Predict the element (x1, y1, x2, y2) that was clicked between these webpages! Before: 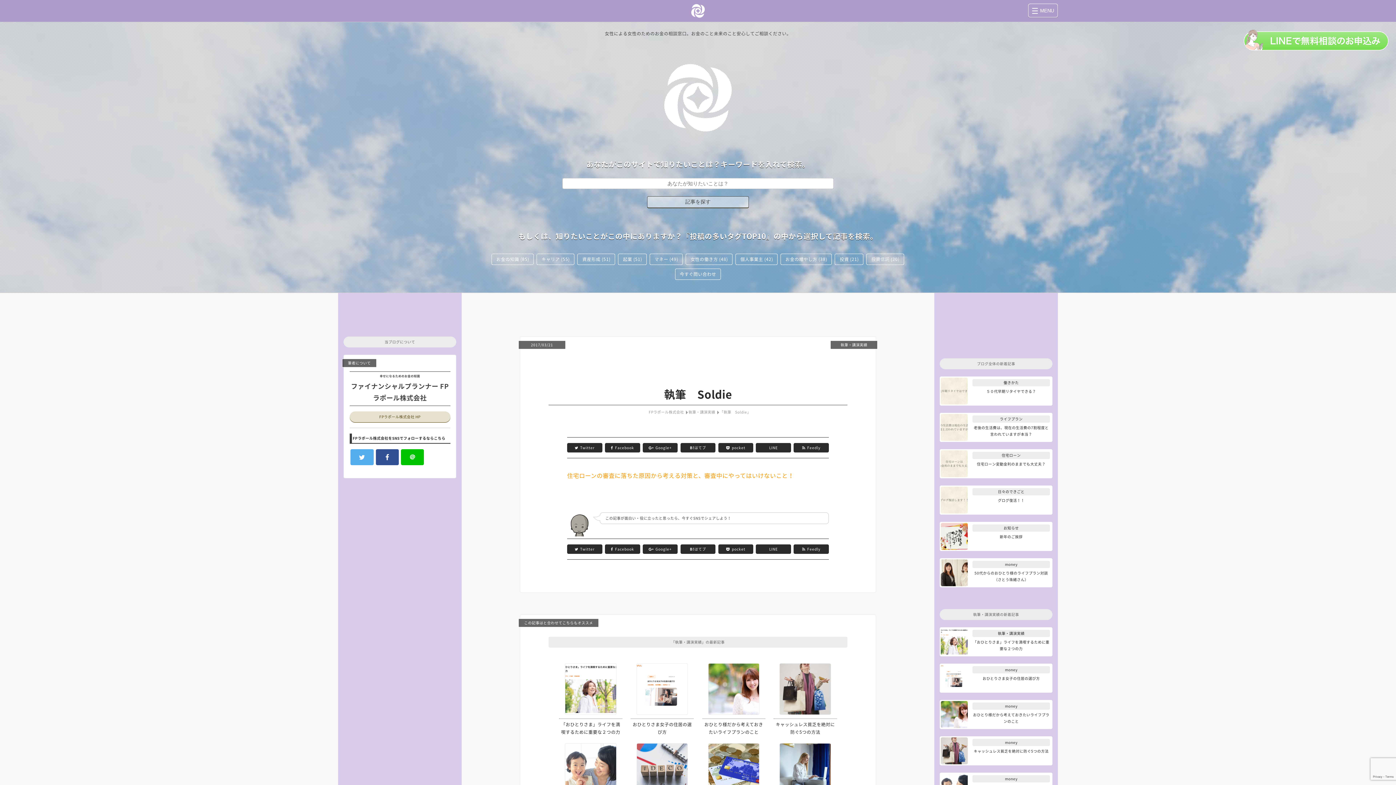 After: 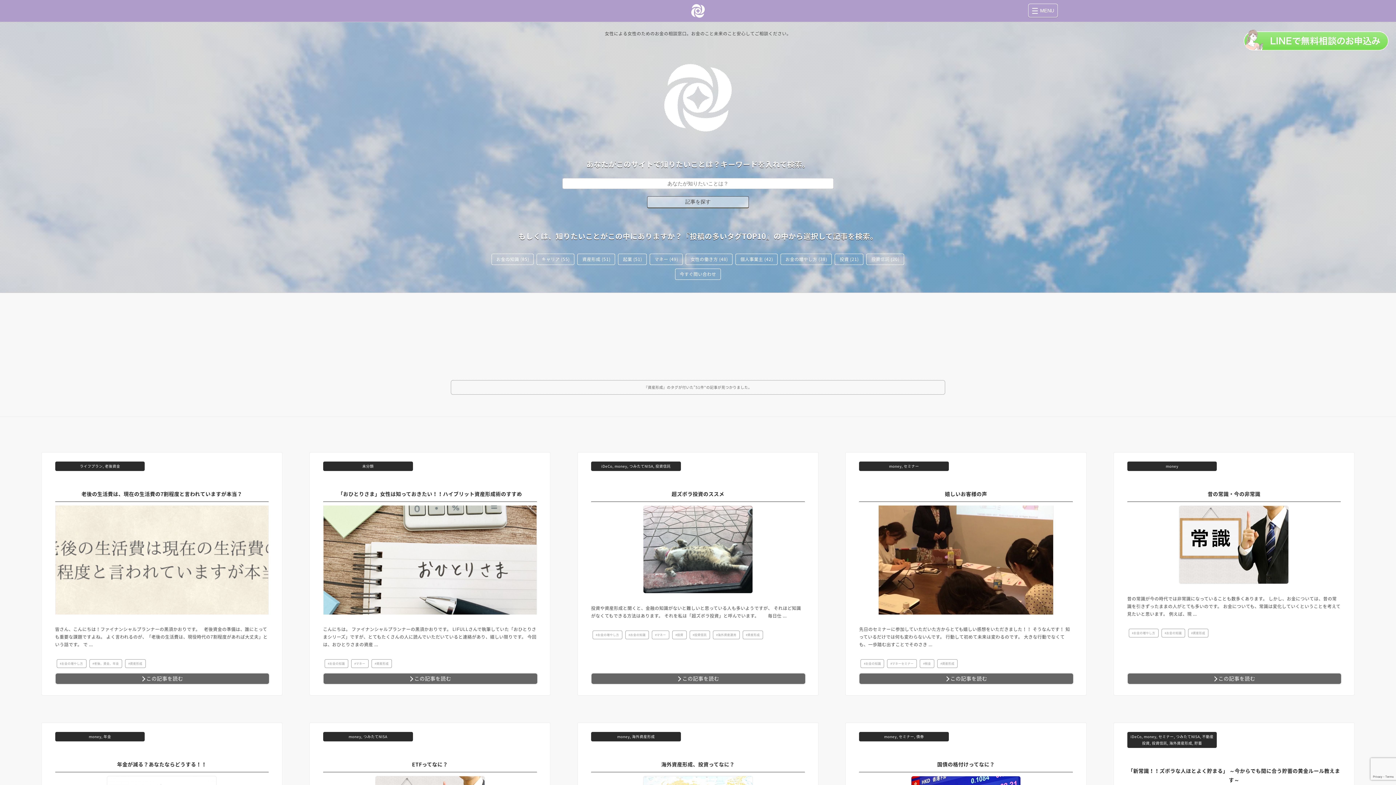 Action: bbox: (577, 253, 615, 265) label: 資産形成 (51)